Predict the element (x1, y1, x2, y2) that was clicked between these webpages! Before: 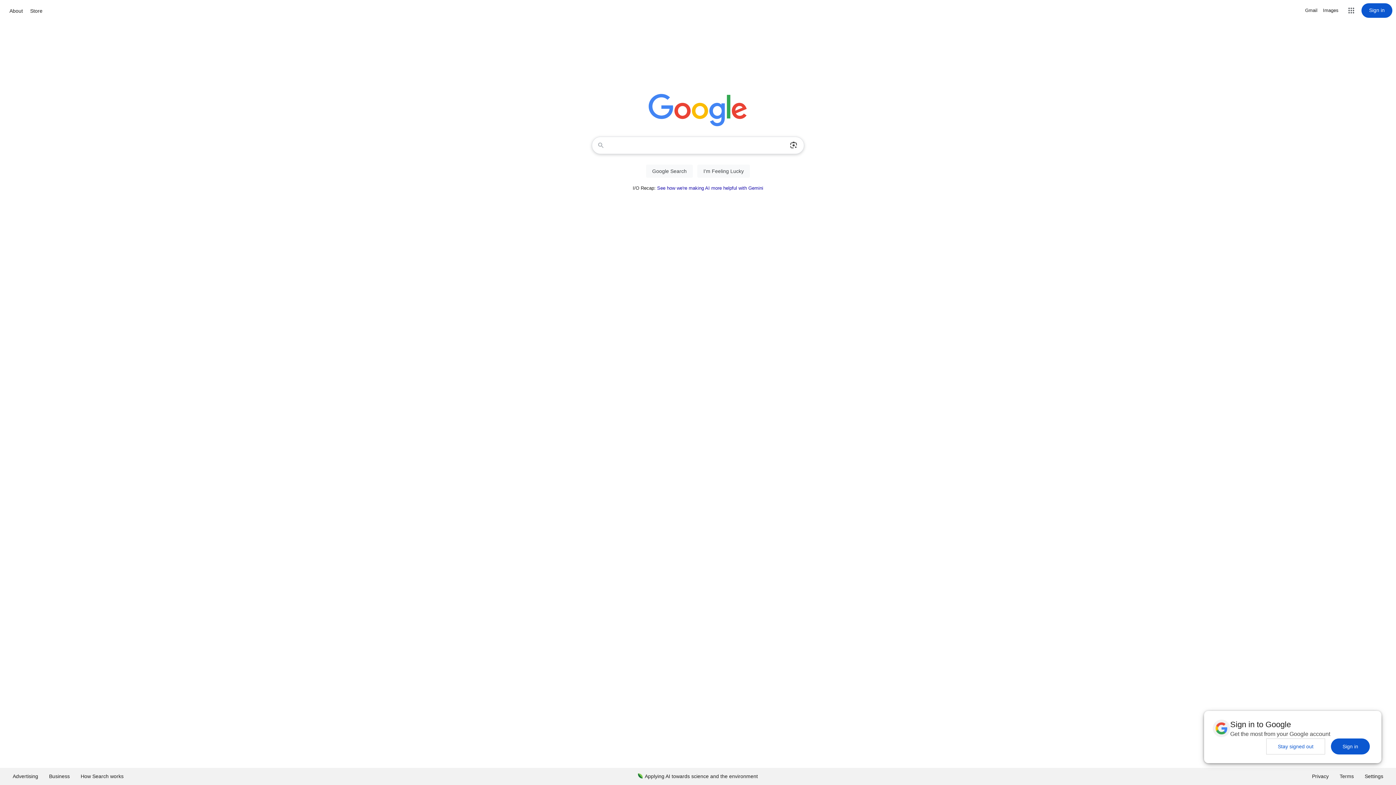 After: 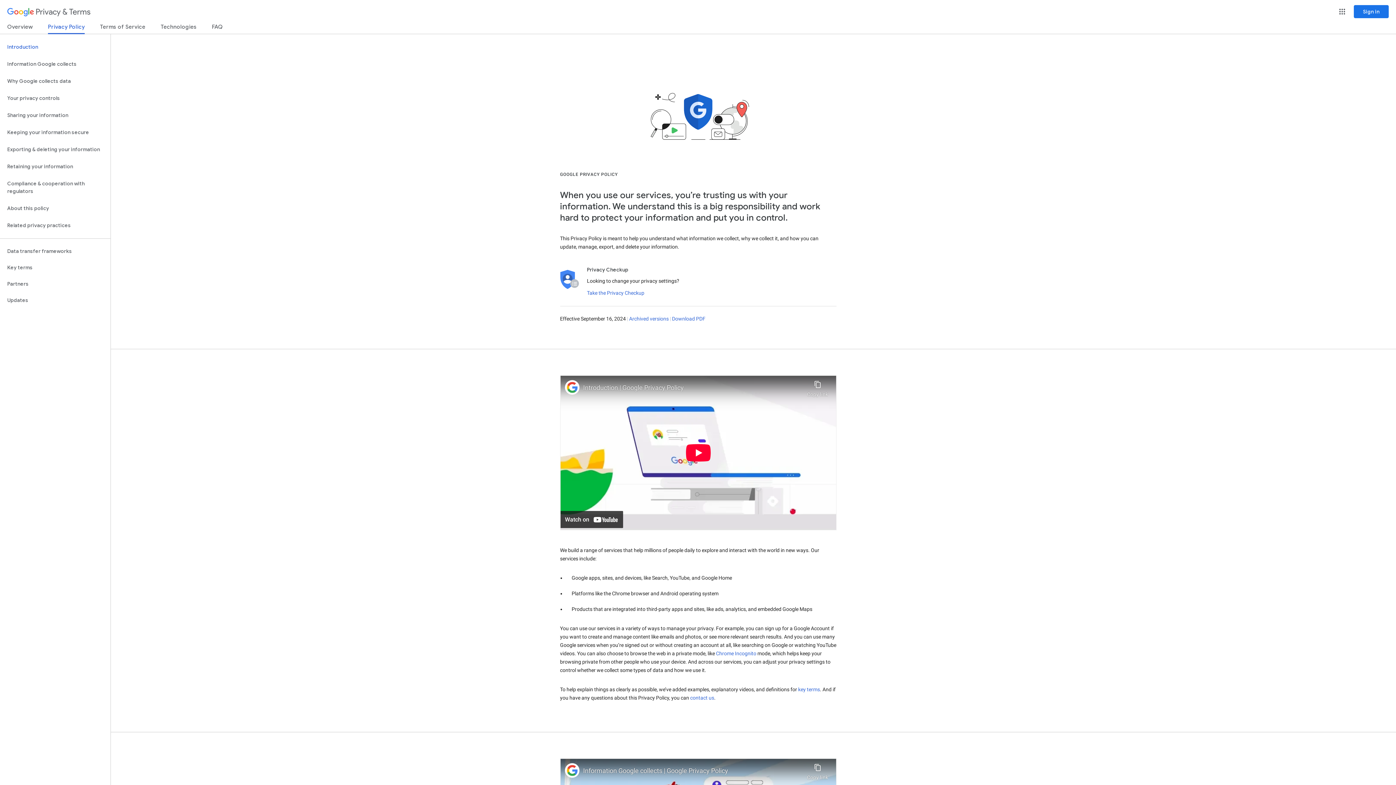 Action: bbox: (1306, 768, 1334, 785) label: Privacy